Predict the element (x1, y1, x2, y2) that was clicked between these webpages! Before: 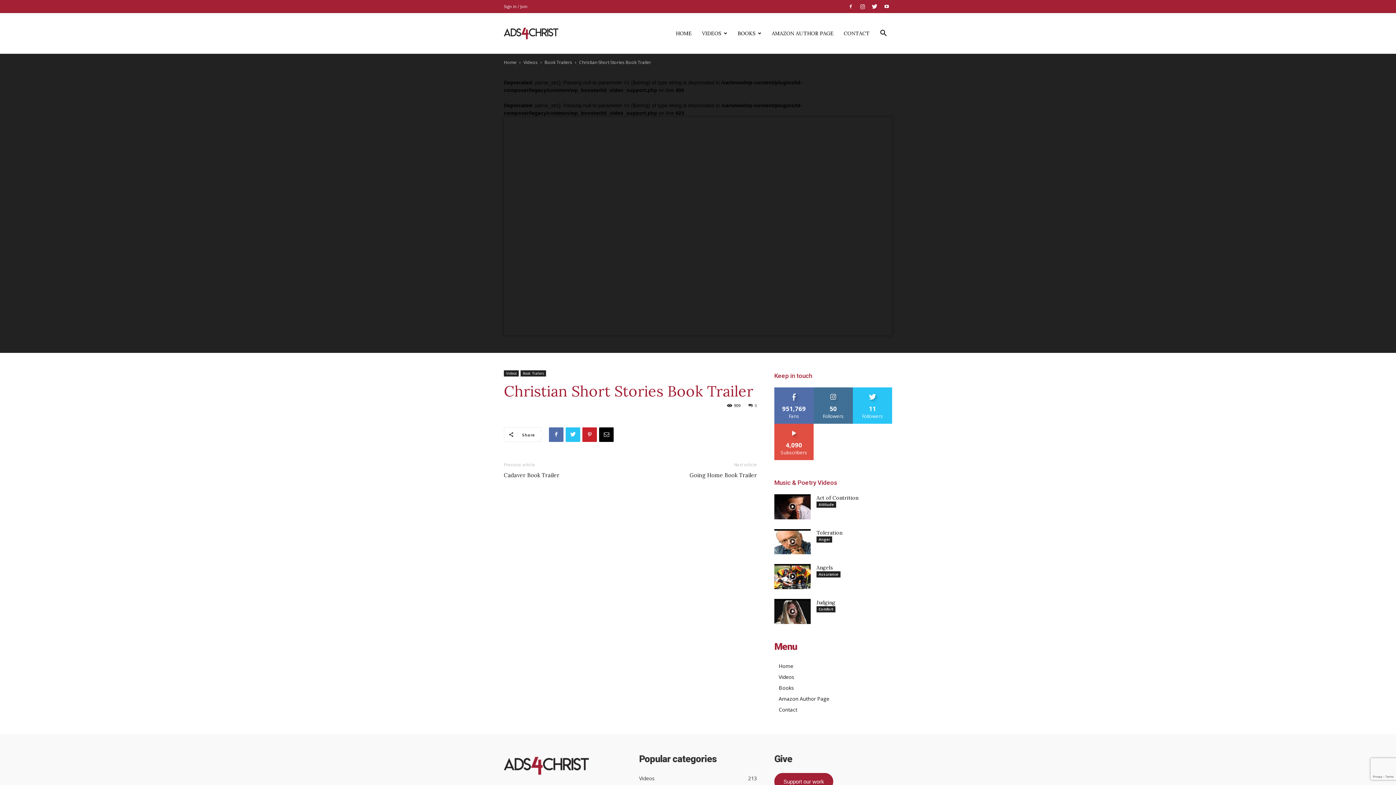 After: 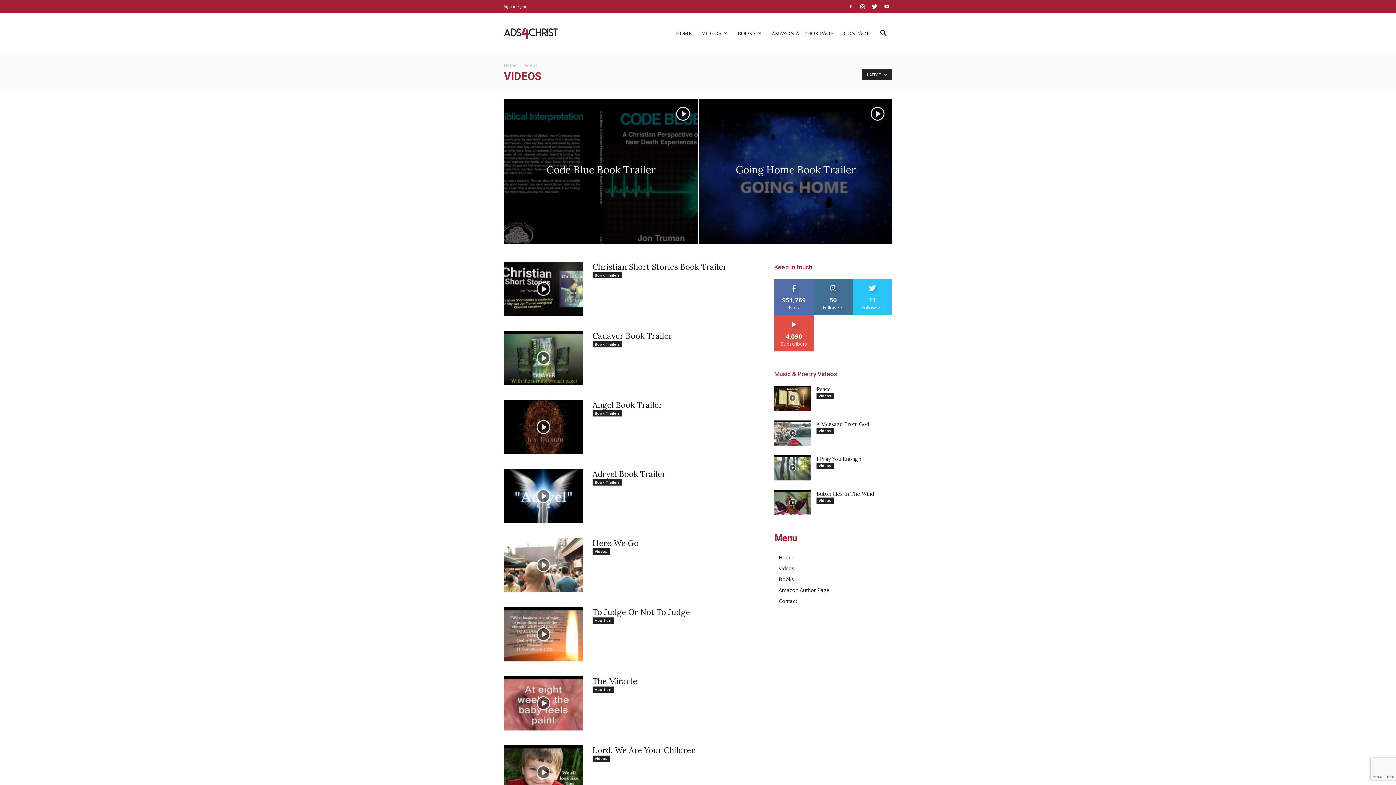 Action: bbox: (504, 370, 518, 376) label: Videos